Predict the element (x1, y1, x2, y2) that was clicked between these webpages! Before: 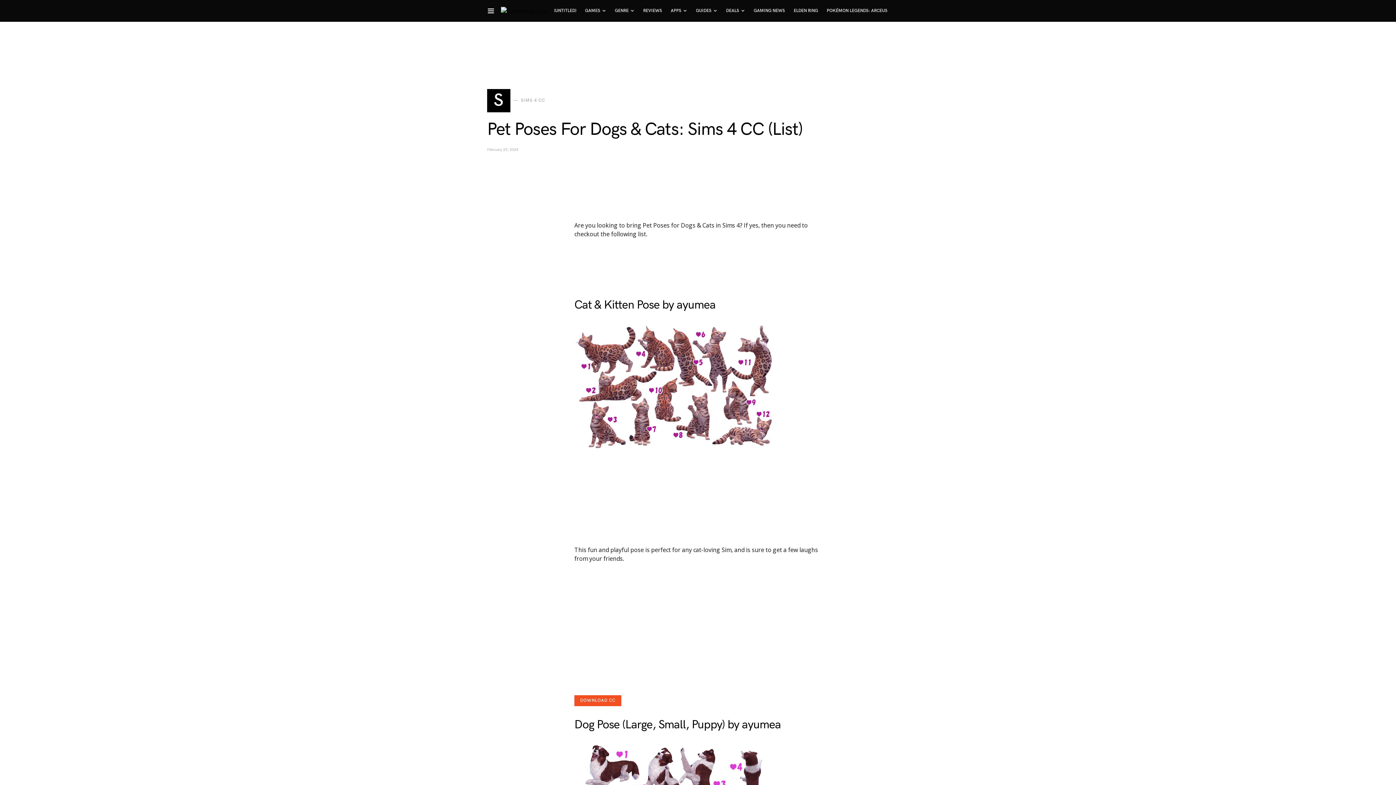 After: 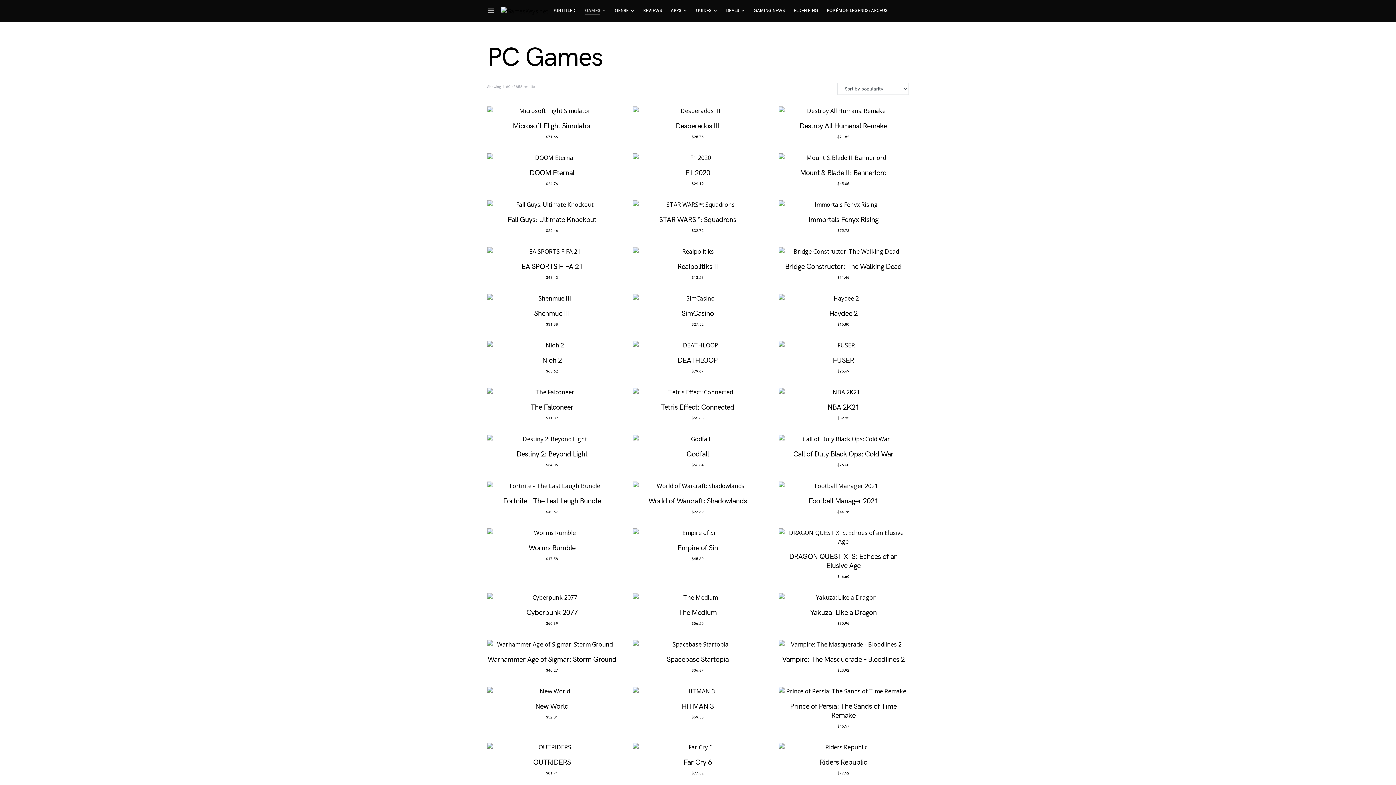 Action: label: GAMES bbox: (580, 0, 610, 21)